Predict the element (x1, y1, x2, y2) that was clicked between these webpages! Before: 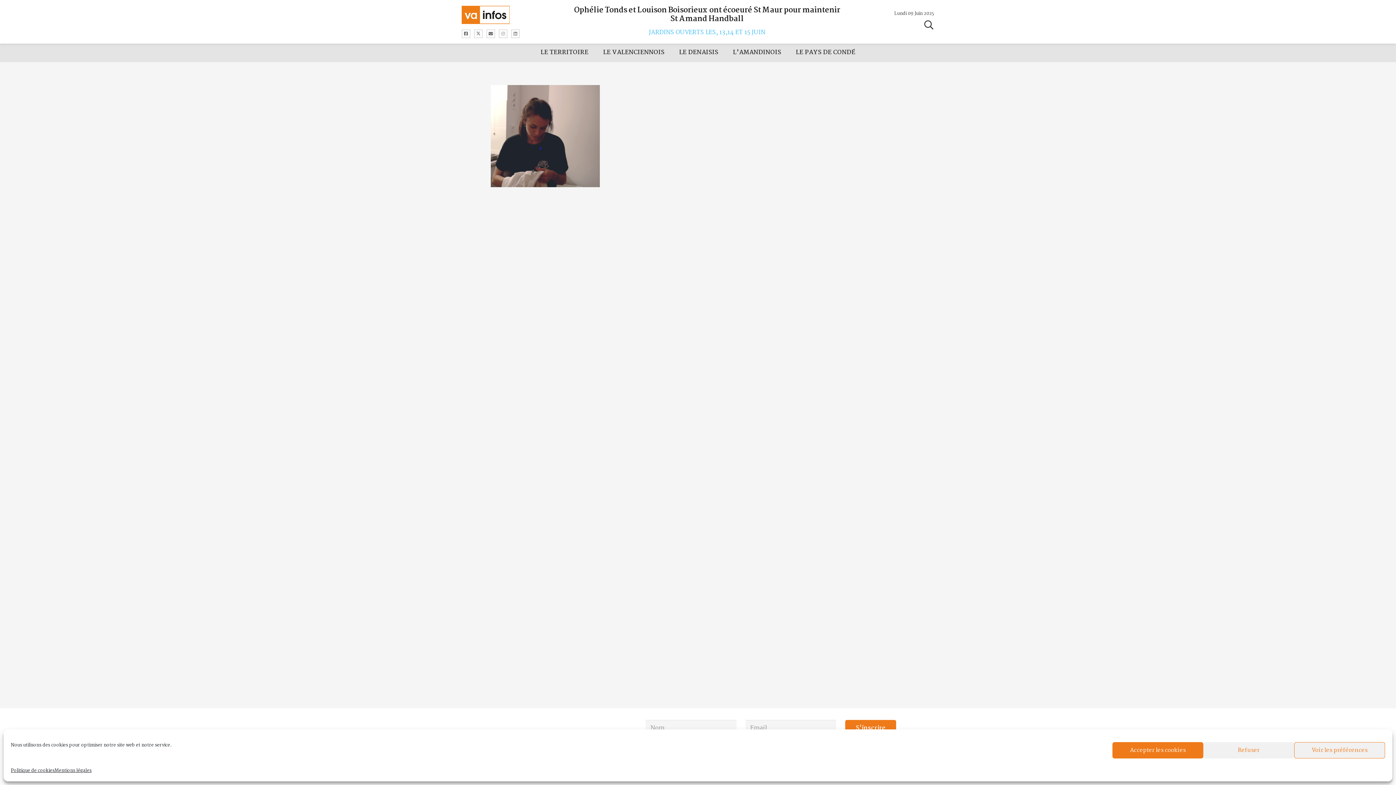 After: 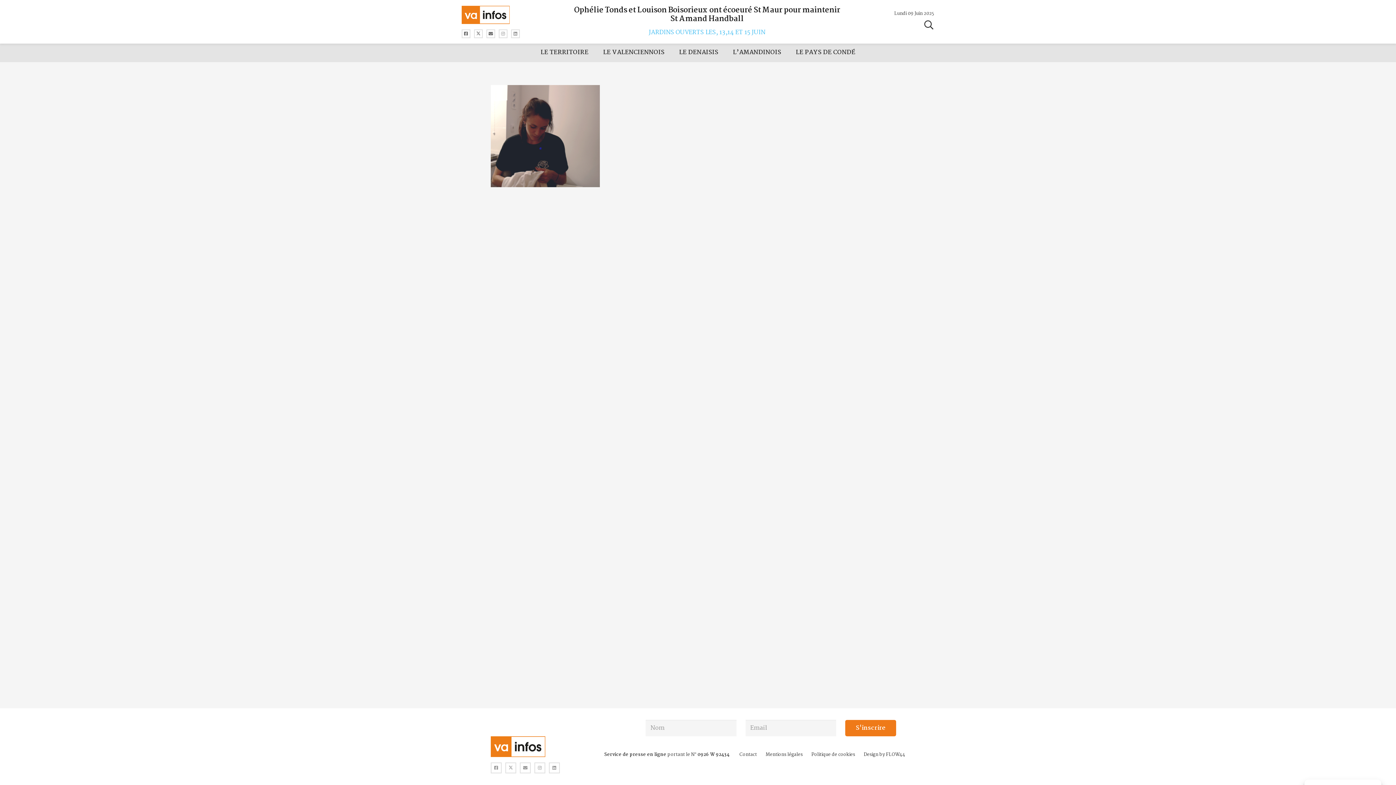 Action: label: Refuser bbox: (1203, 742, 1294, 758)